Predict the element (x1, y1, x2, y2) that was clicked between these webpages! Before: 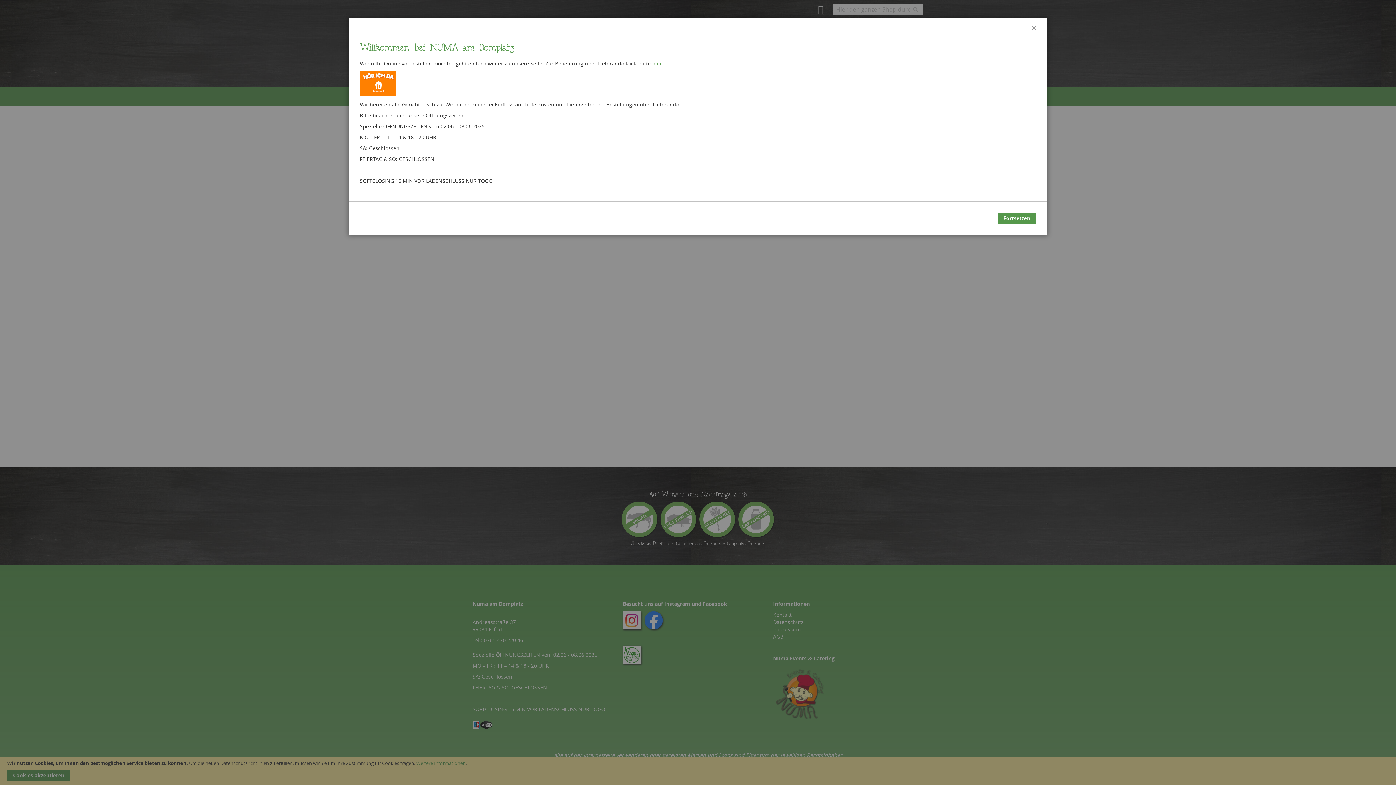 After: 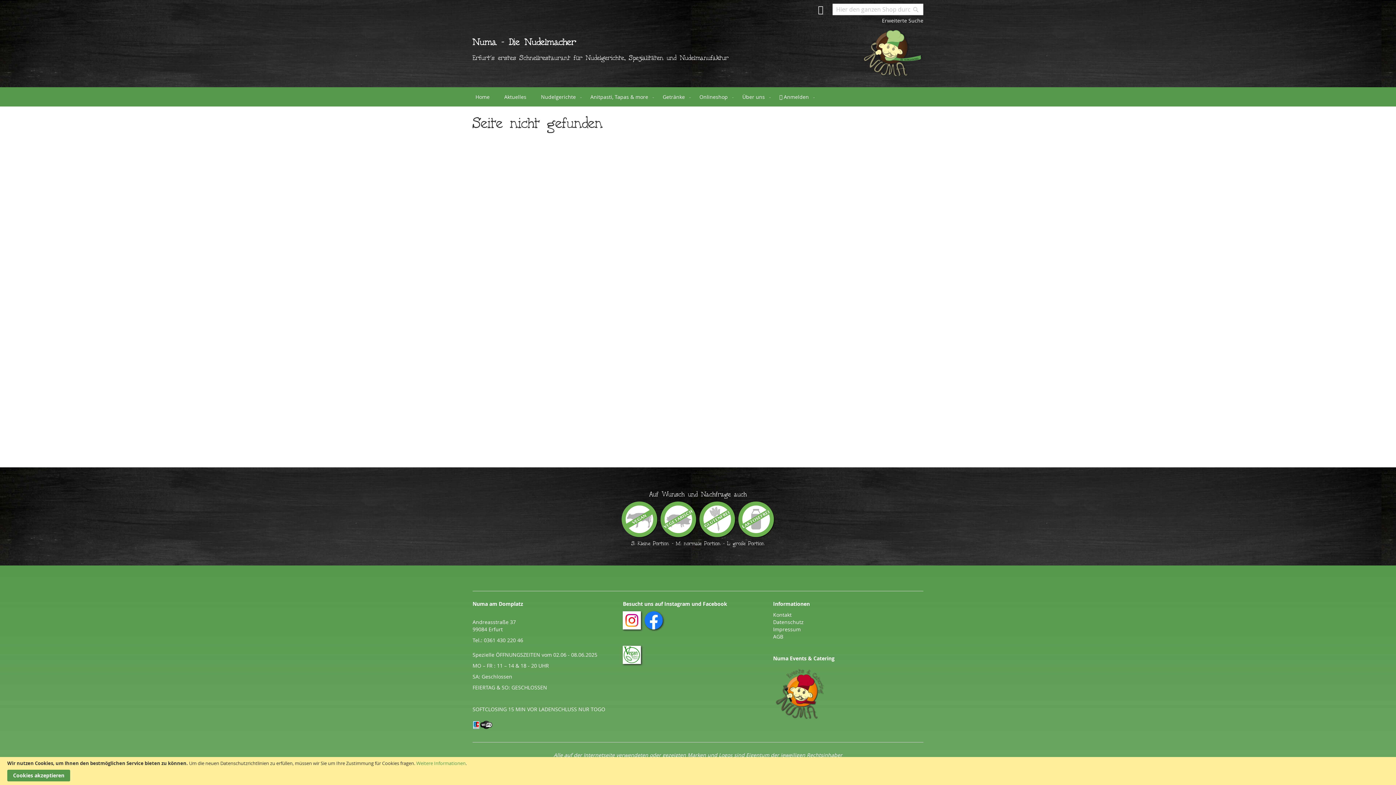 Action: label: Schließen bbox: (1021, 18, 1047, 37)